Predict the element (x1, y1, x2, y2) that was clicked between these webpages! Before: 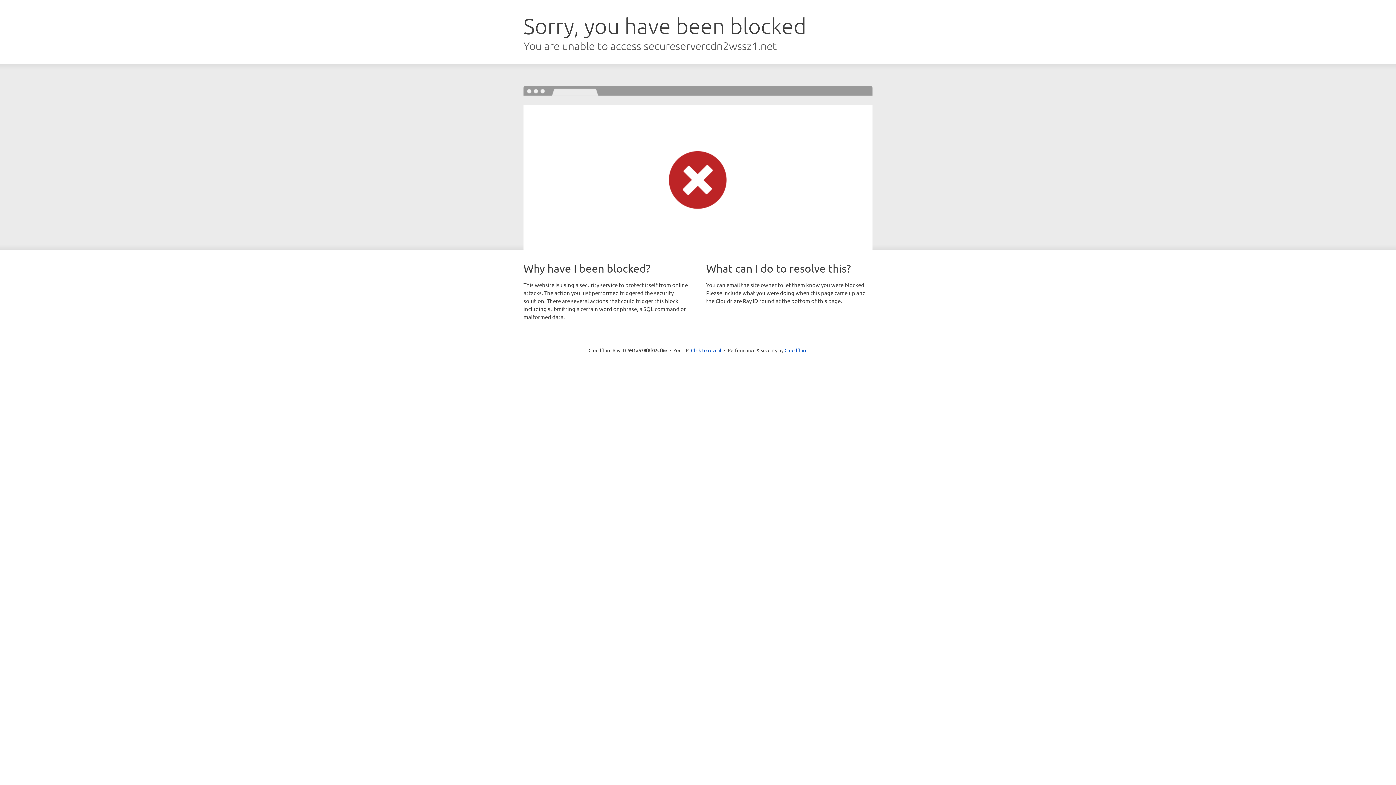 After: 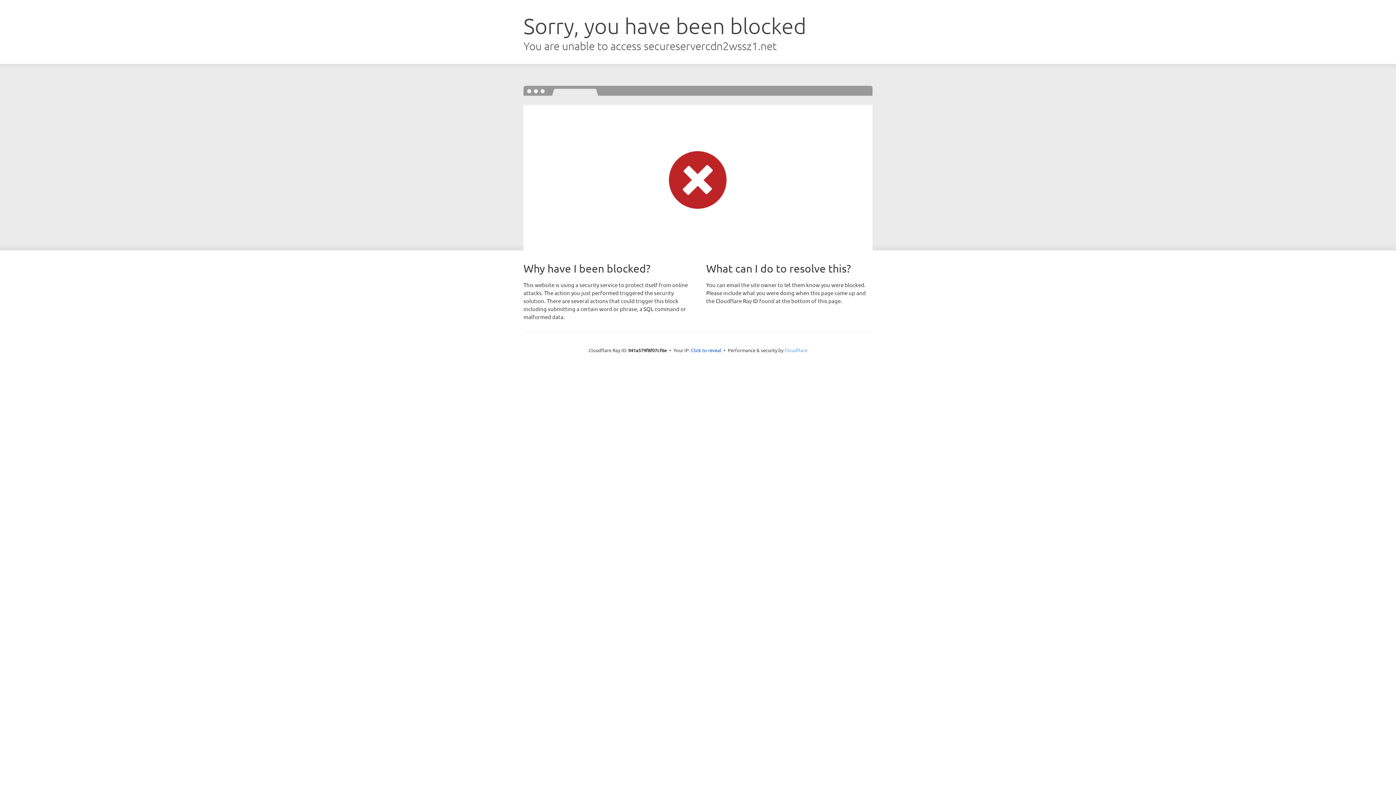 Action: label: Cloudflare bbox: (784, 347, 807, 353)